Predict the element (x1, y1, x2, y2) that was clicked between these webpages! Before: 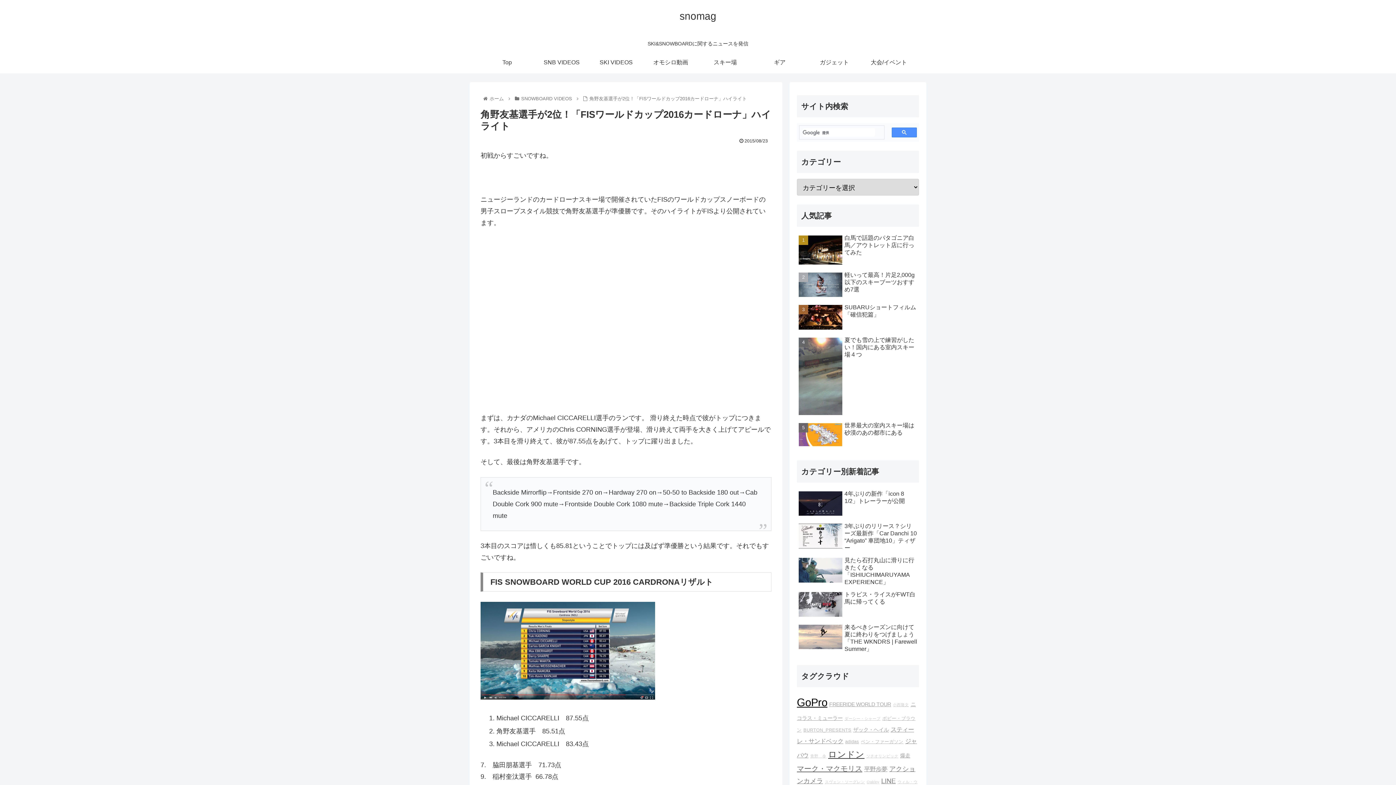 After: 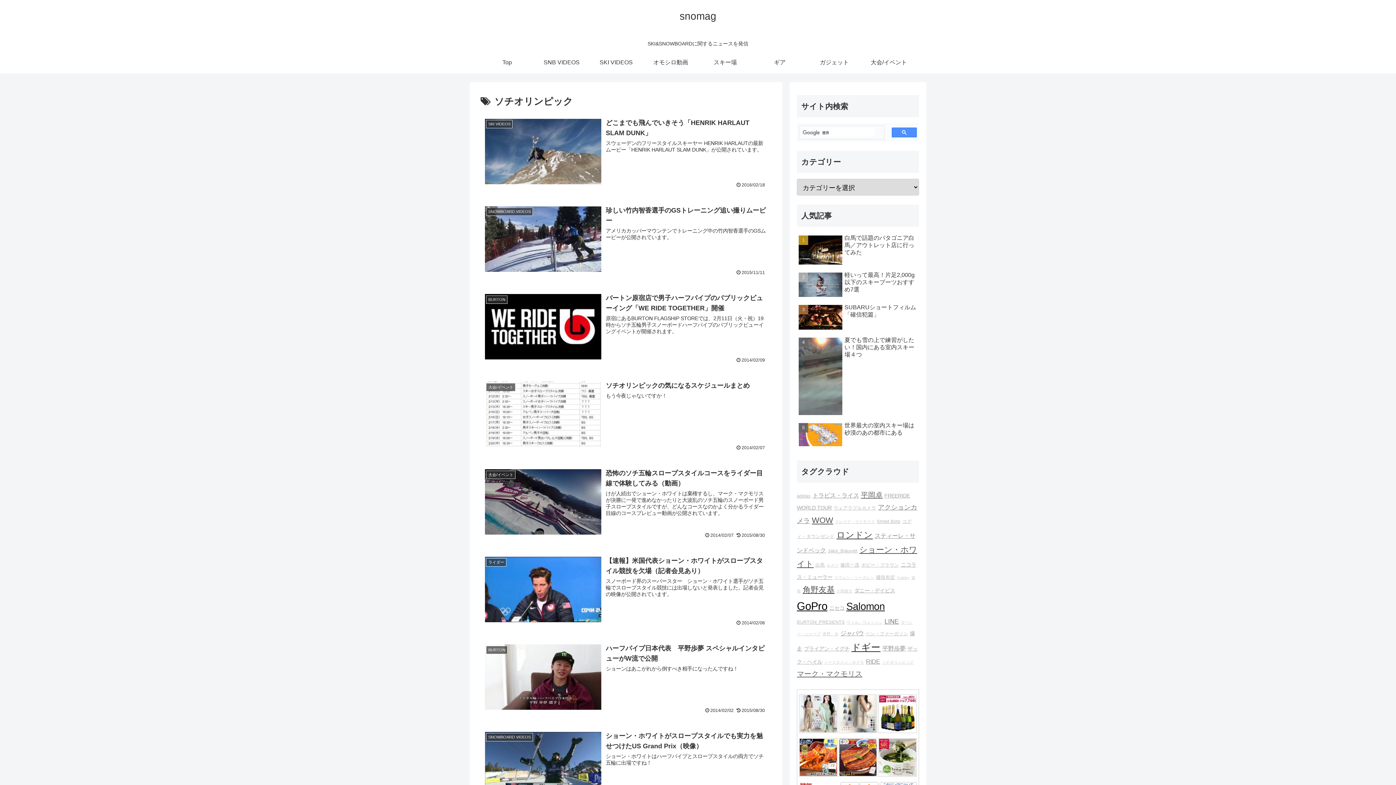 Action: label: ソチオリンピック bbox: (866, 754, 898, 758)